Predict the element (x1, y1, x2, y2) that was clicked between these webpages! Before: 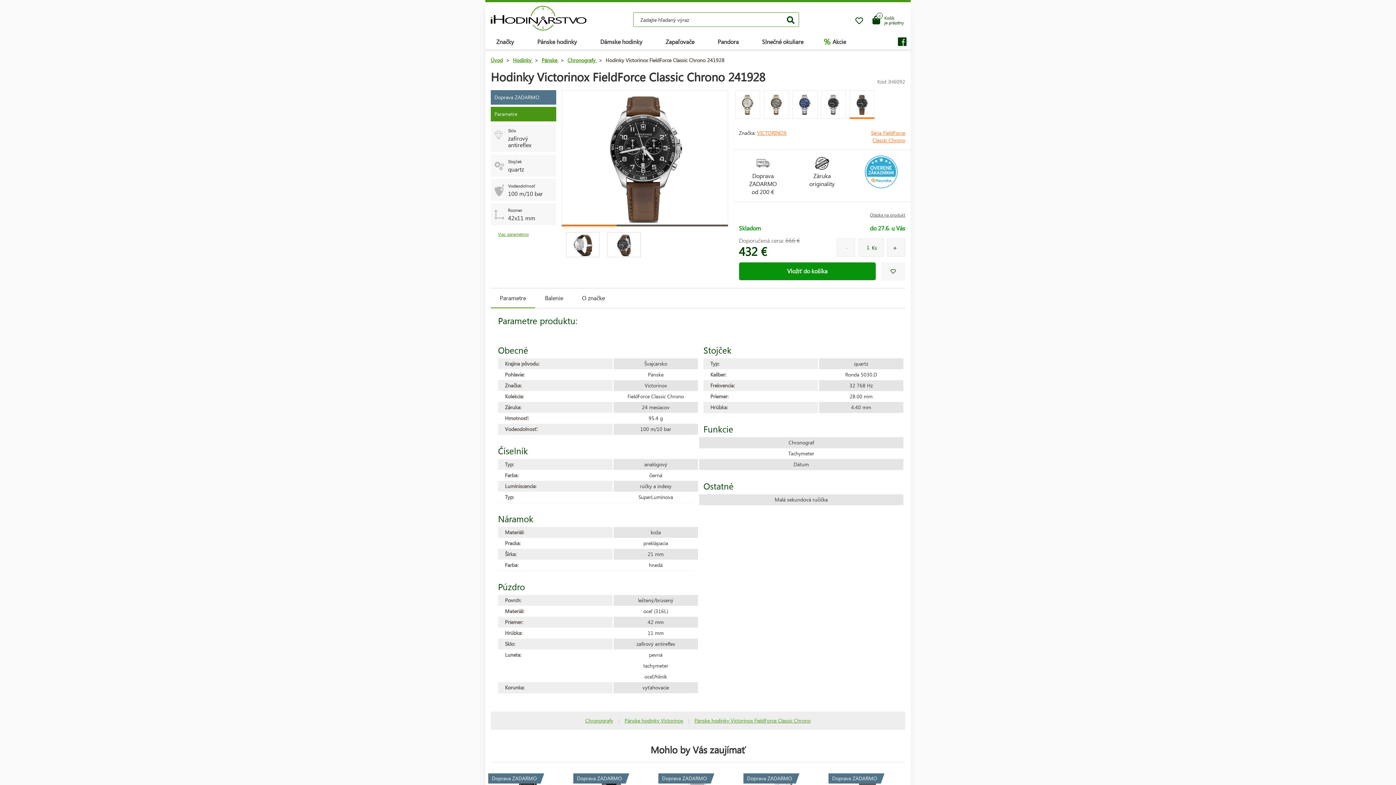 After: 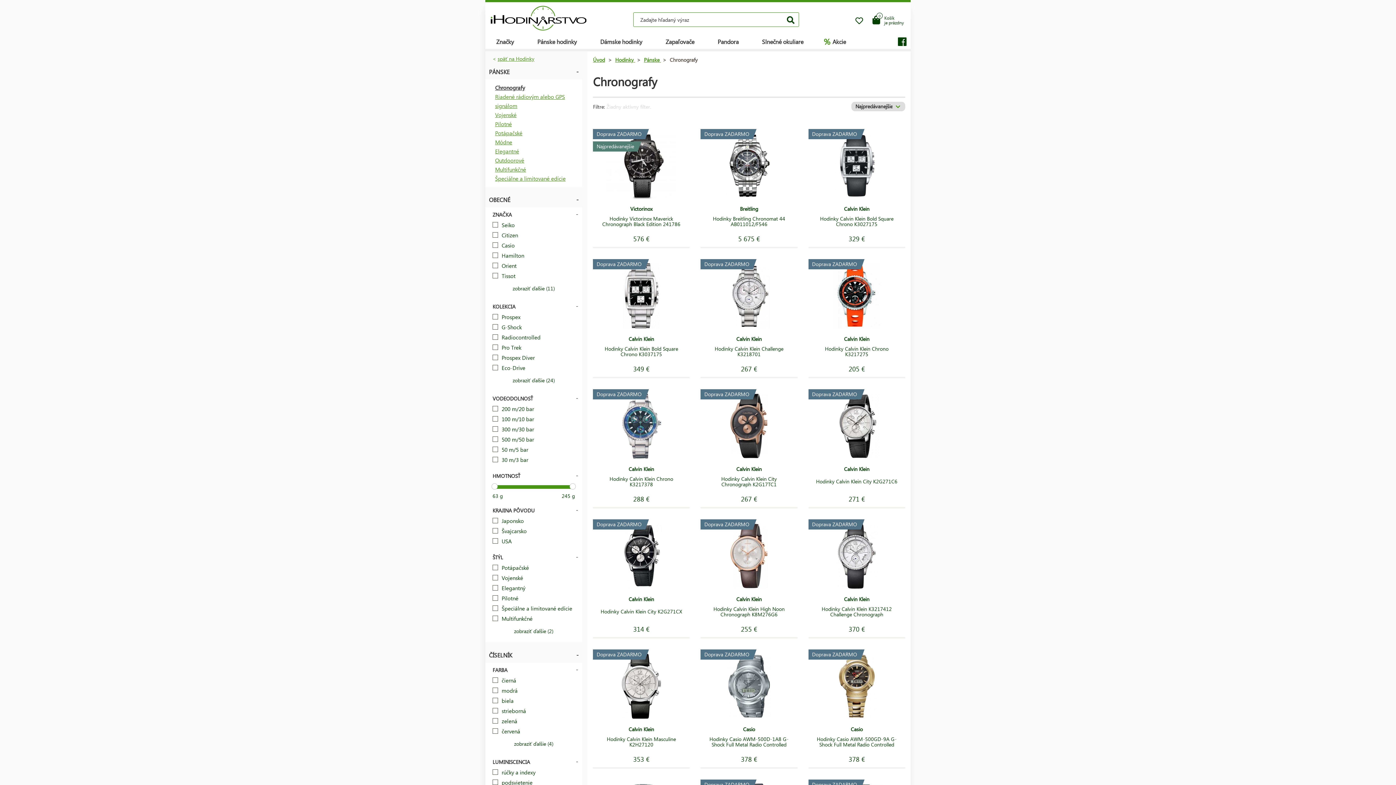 Action: bbox: (585, 717, 613, 724) label: Chronografy